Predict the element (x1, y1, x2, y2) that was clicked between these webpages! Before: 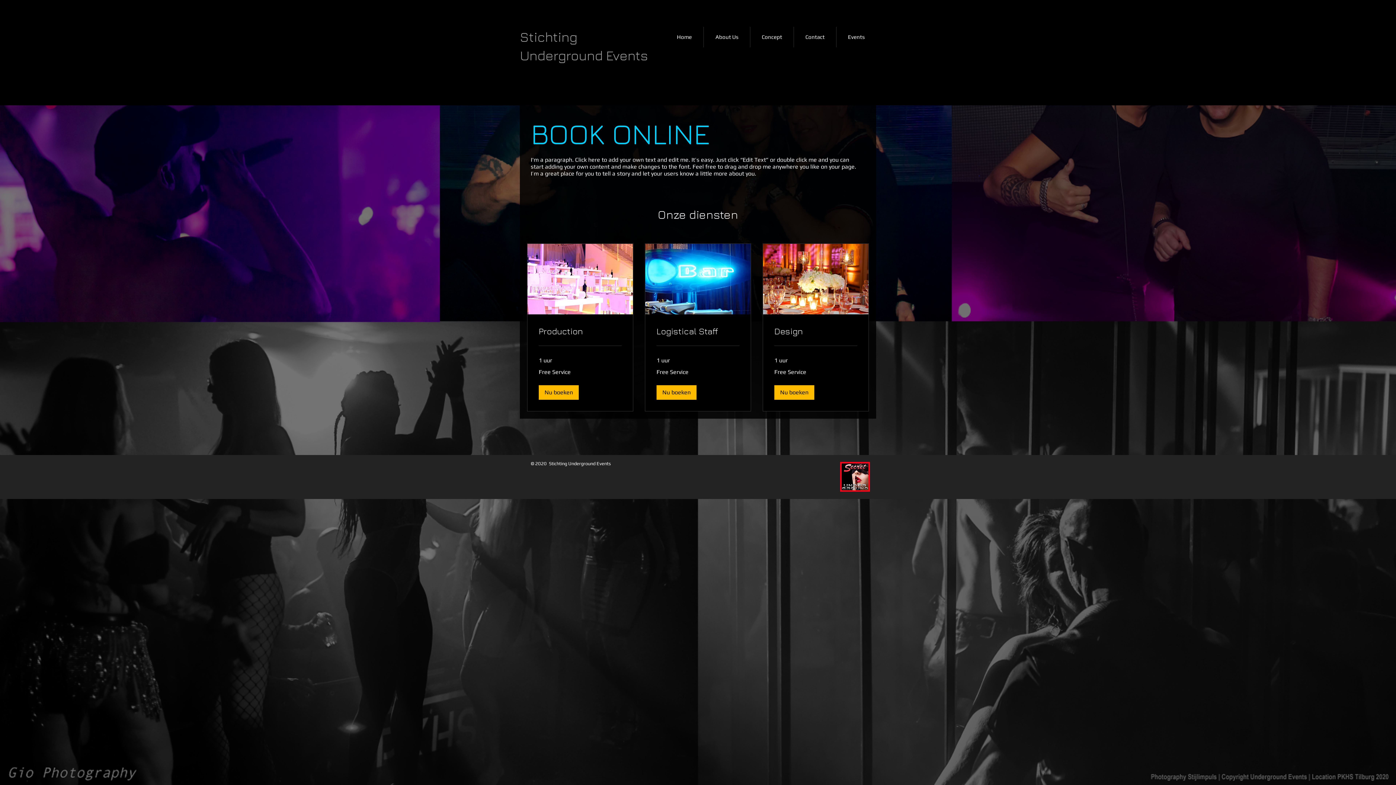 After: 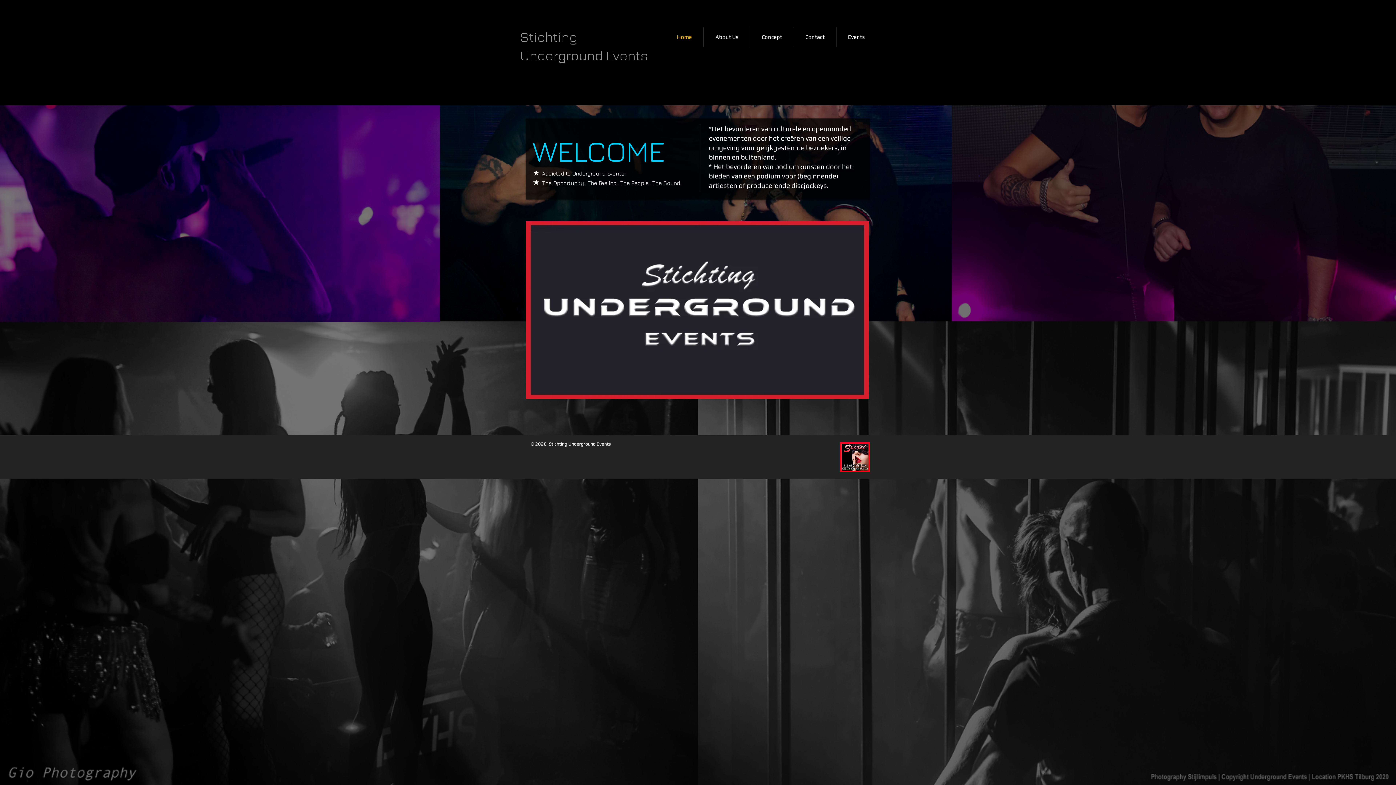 Action: label: Home bbox: (665, 26, 703, 47)